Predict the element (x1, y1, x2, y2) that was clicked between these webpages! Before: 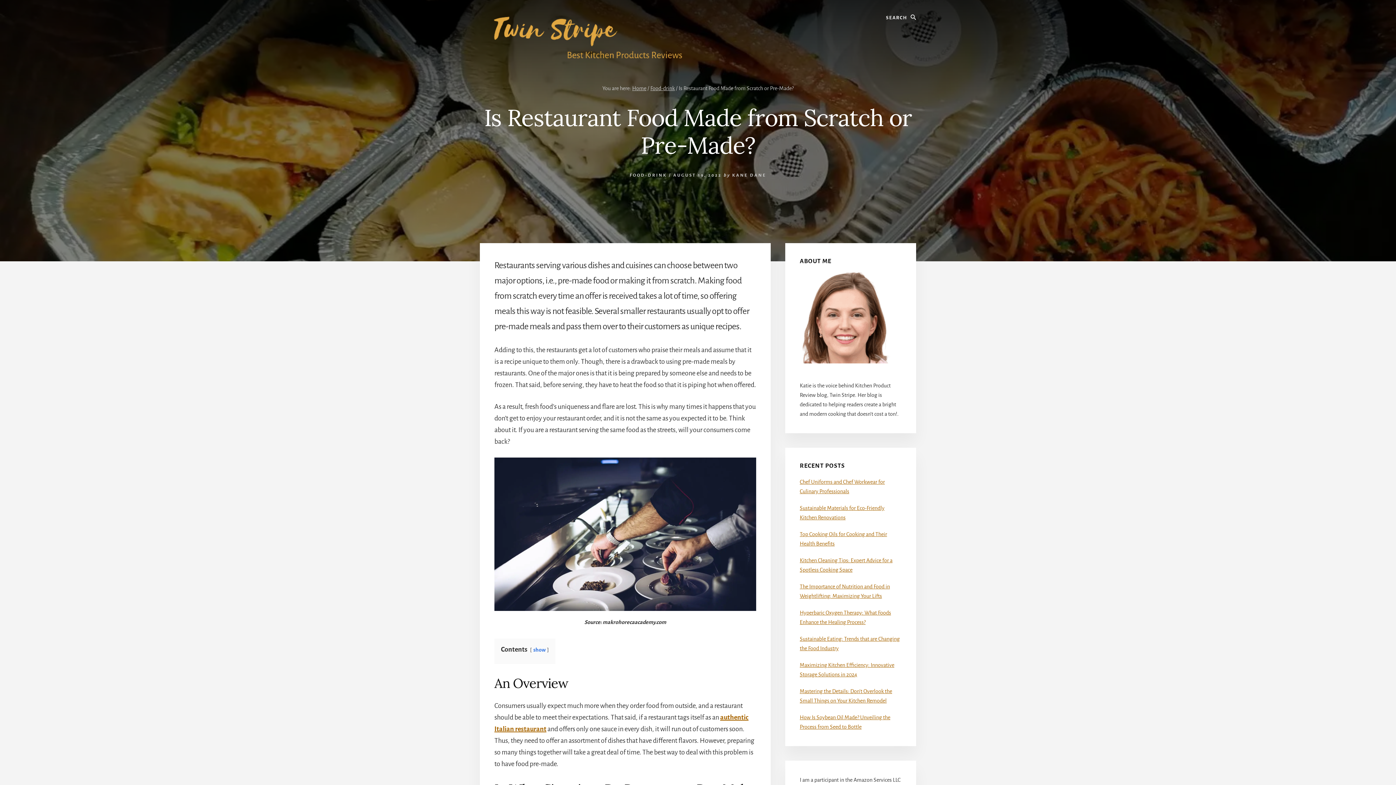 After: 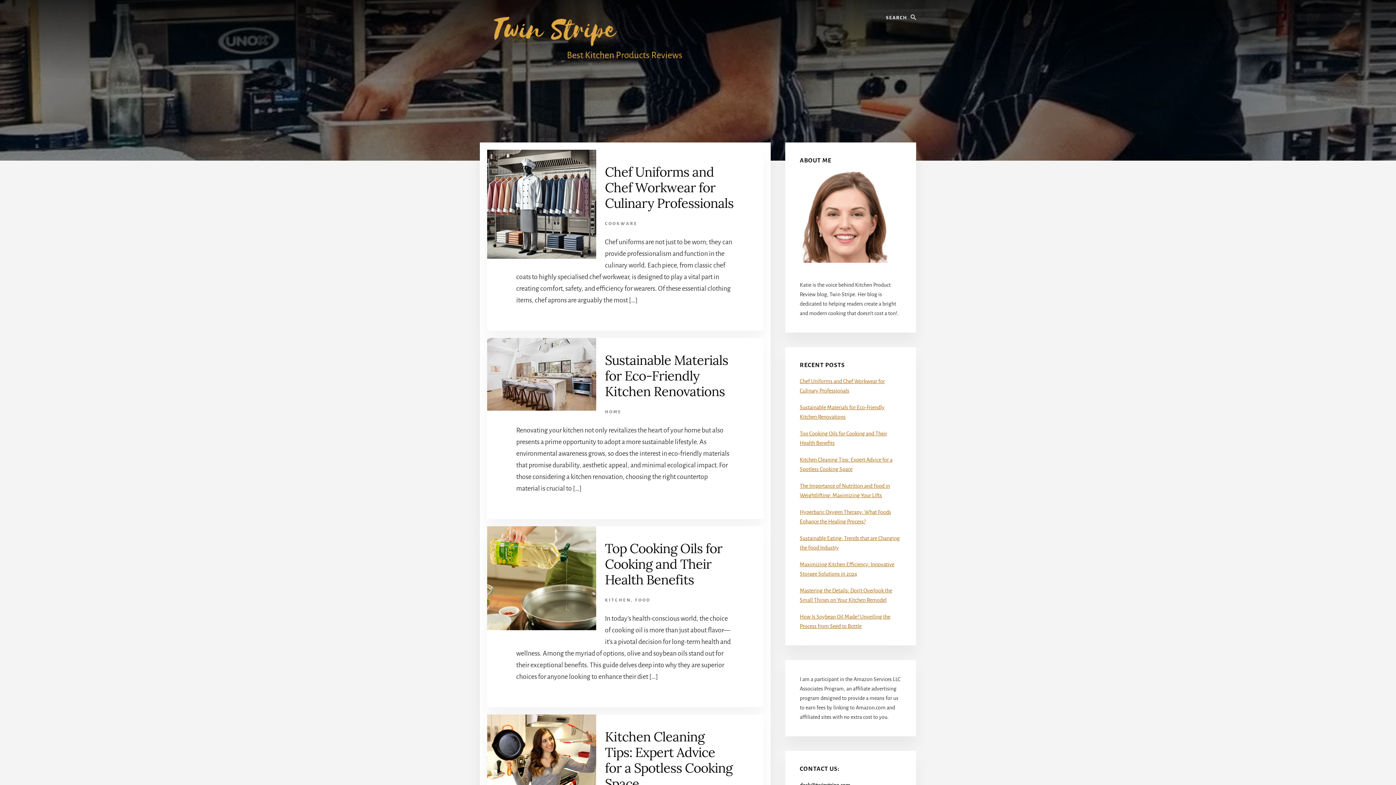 Action: label: KANE DANE bbox: (732, 173, 766, 177)